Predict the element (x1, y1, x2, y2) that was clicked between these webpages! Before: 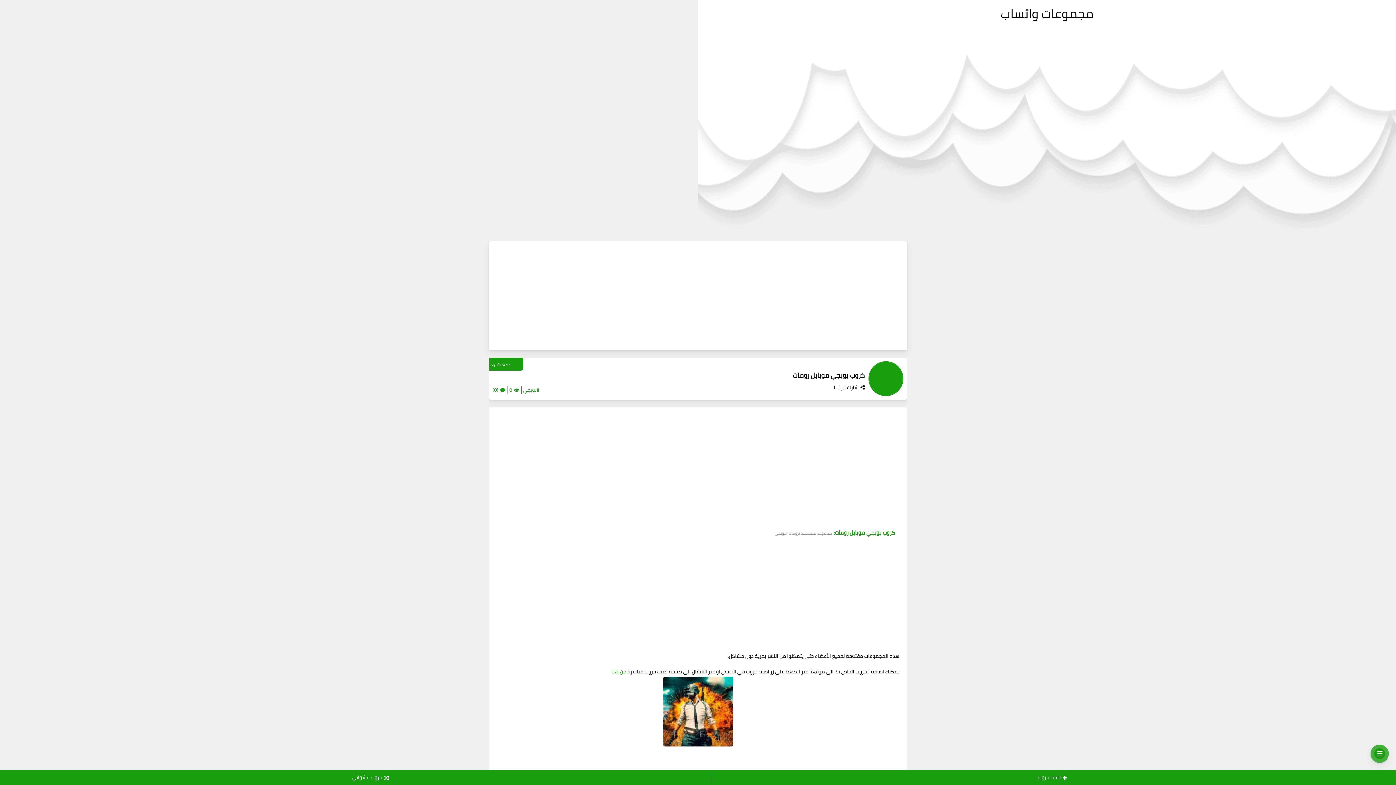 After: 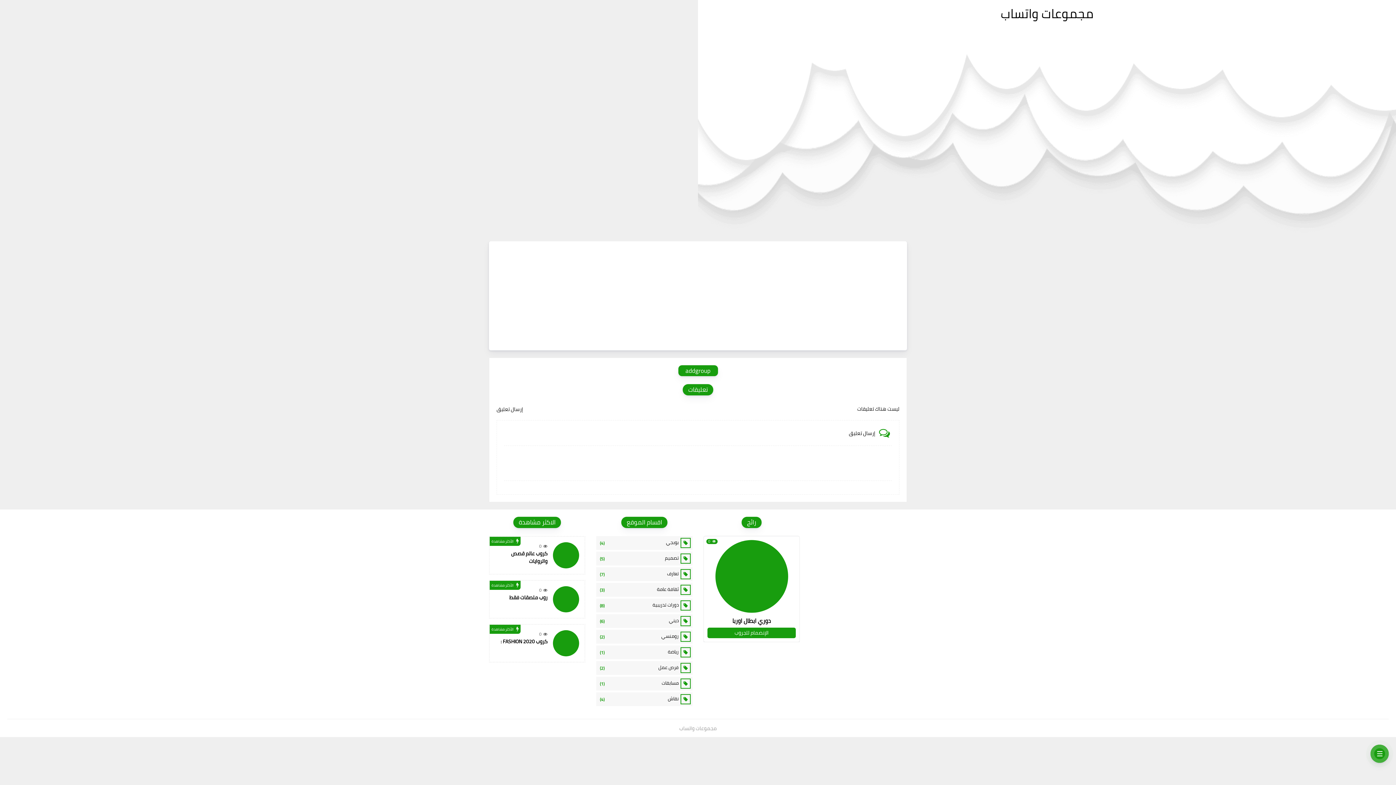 Action: bbox: (1038, 773, 1067, 782) label: اضف جروب